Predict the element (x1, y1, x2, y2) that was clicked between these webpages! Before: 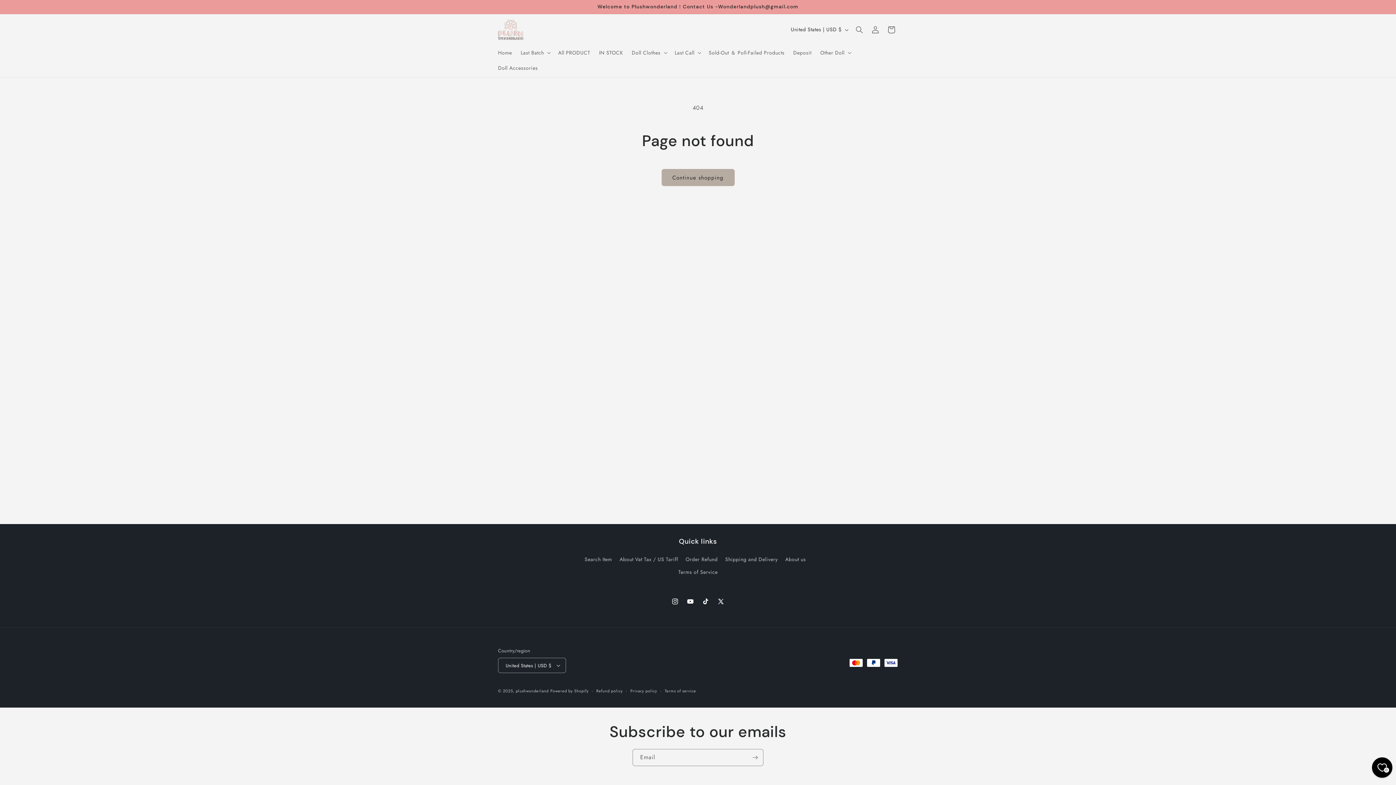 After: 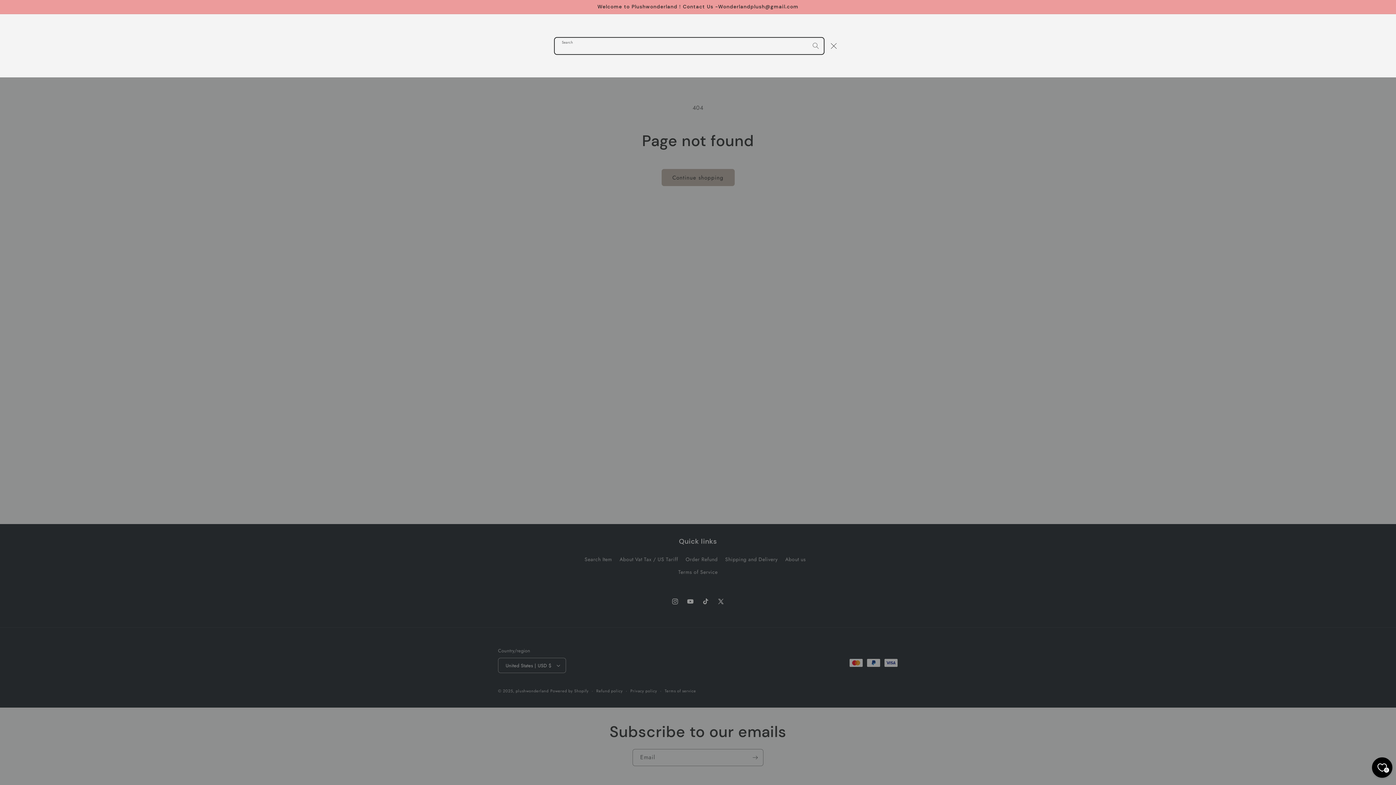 Action: label: Search bbox: (851, 21, 867, 37)